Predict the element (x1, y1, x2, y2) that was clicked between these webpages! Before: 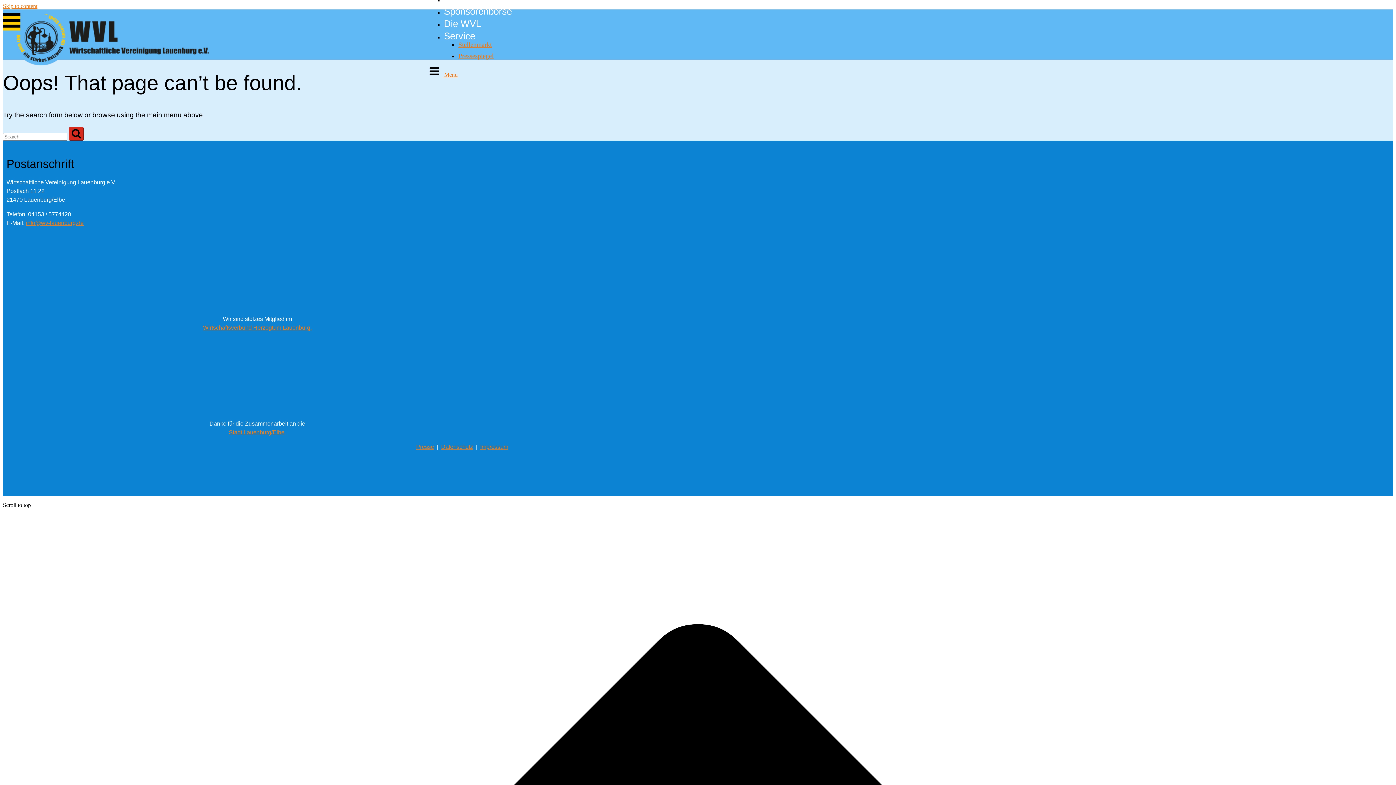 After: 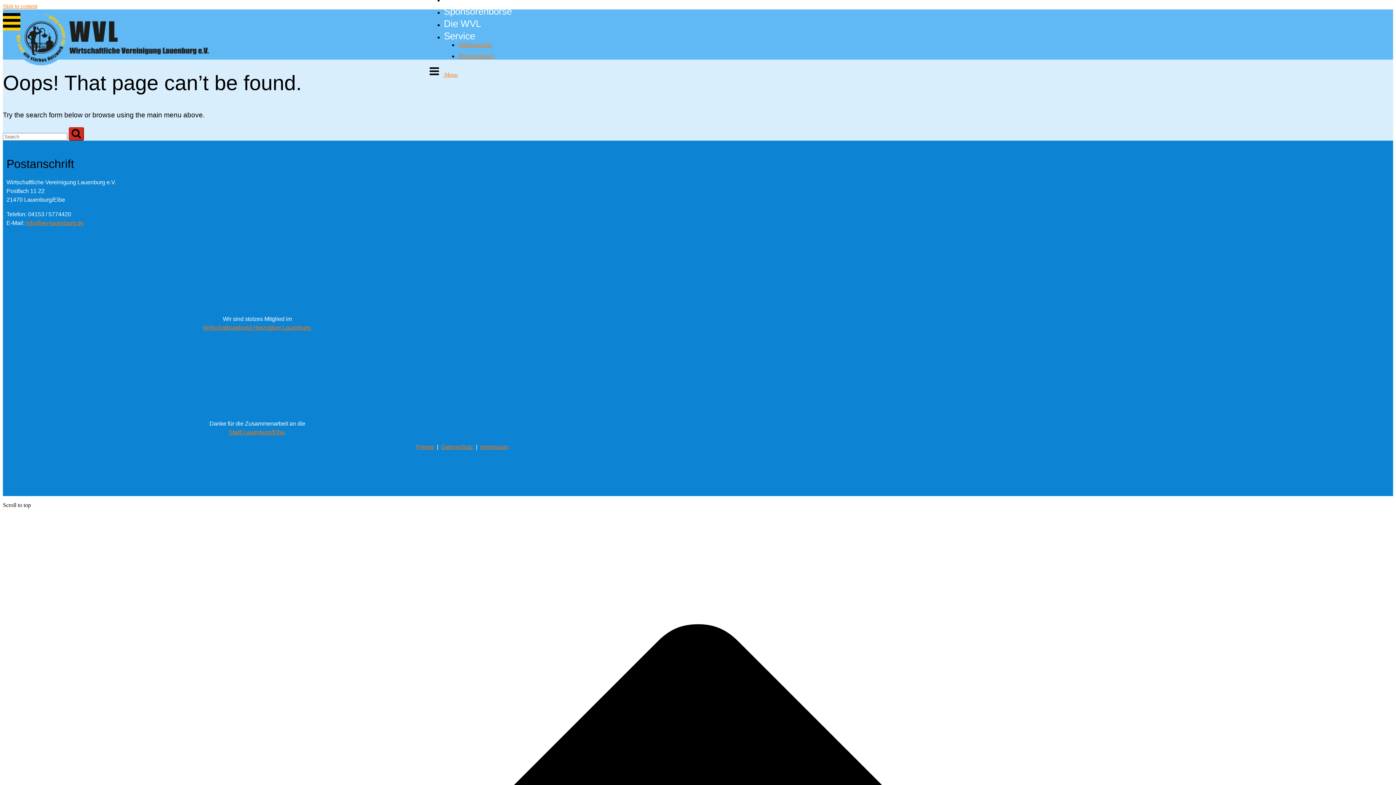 Action: bbox: (479, 488, 508, 494)